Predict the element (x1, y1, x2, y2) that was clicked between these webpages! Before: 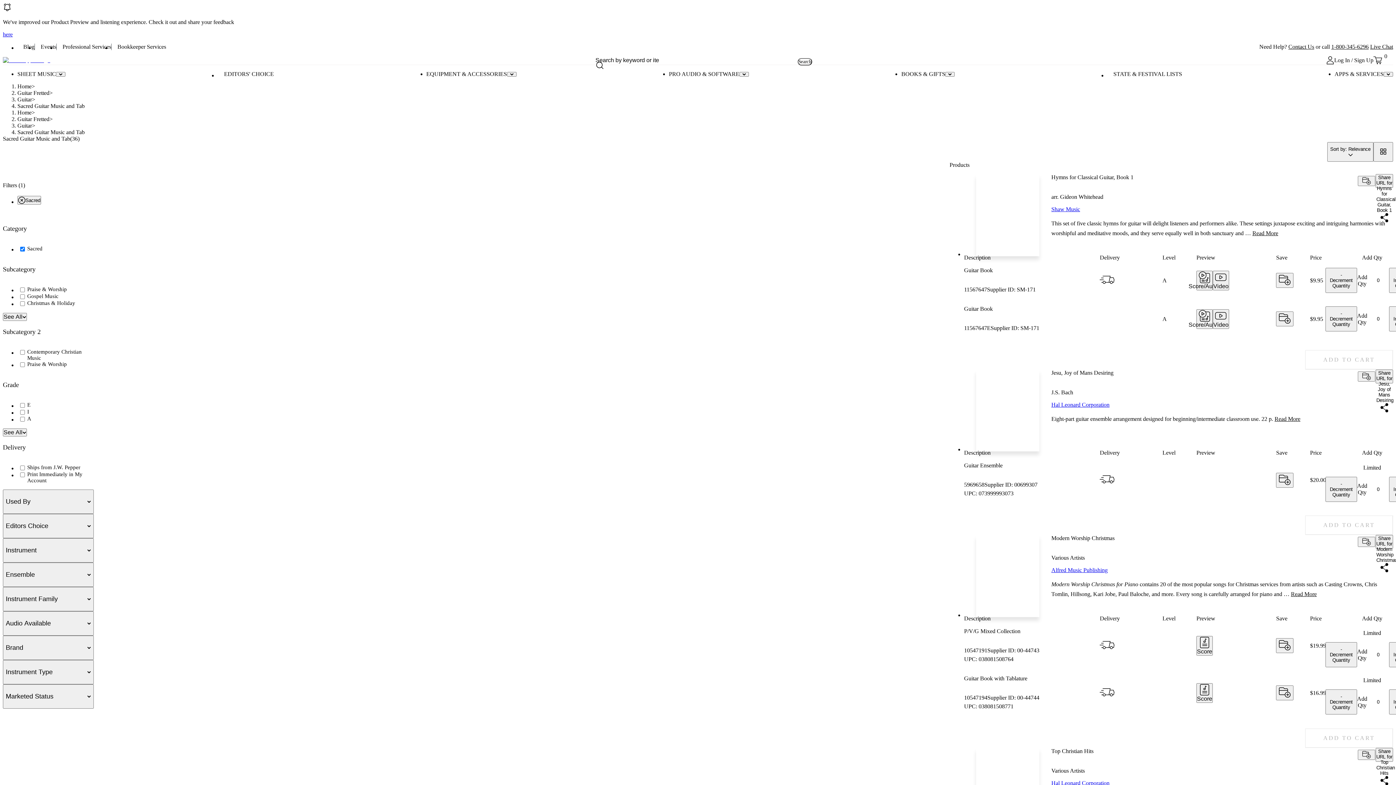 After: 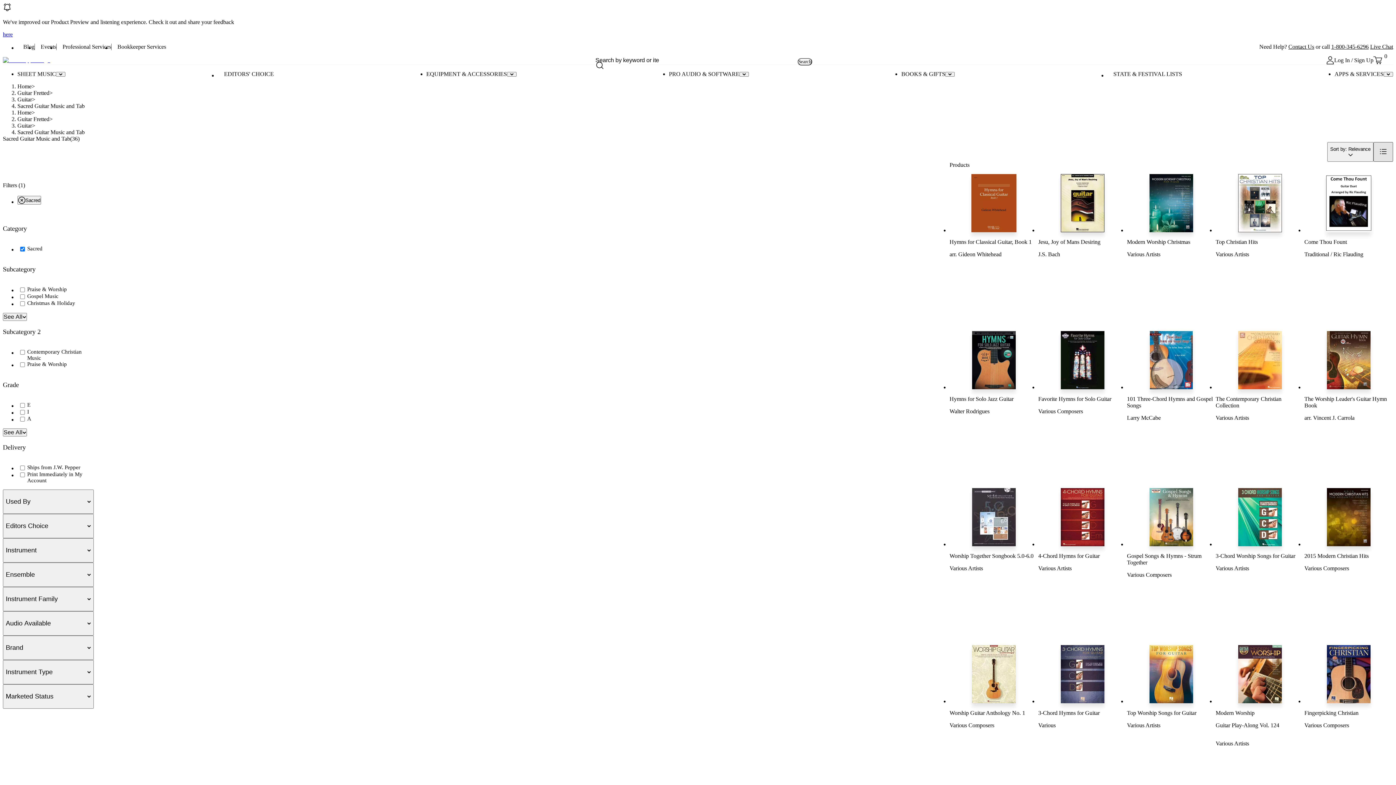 Action: bbox: (1373, 142, 1393, 161) label: Change view to grid